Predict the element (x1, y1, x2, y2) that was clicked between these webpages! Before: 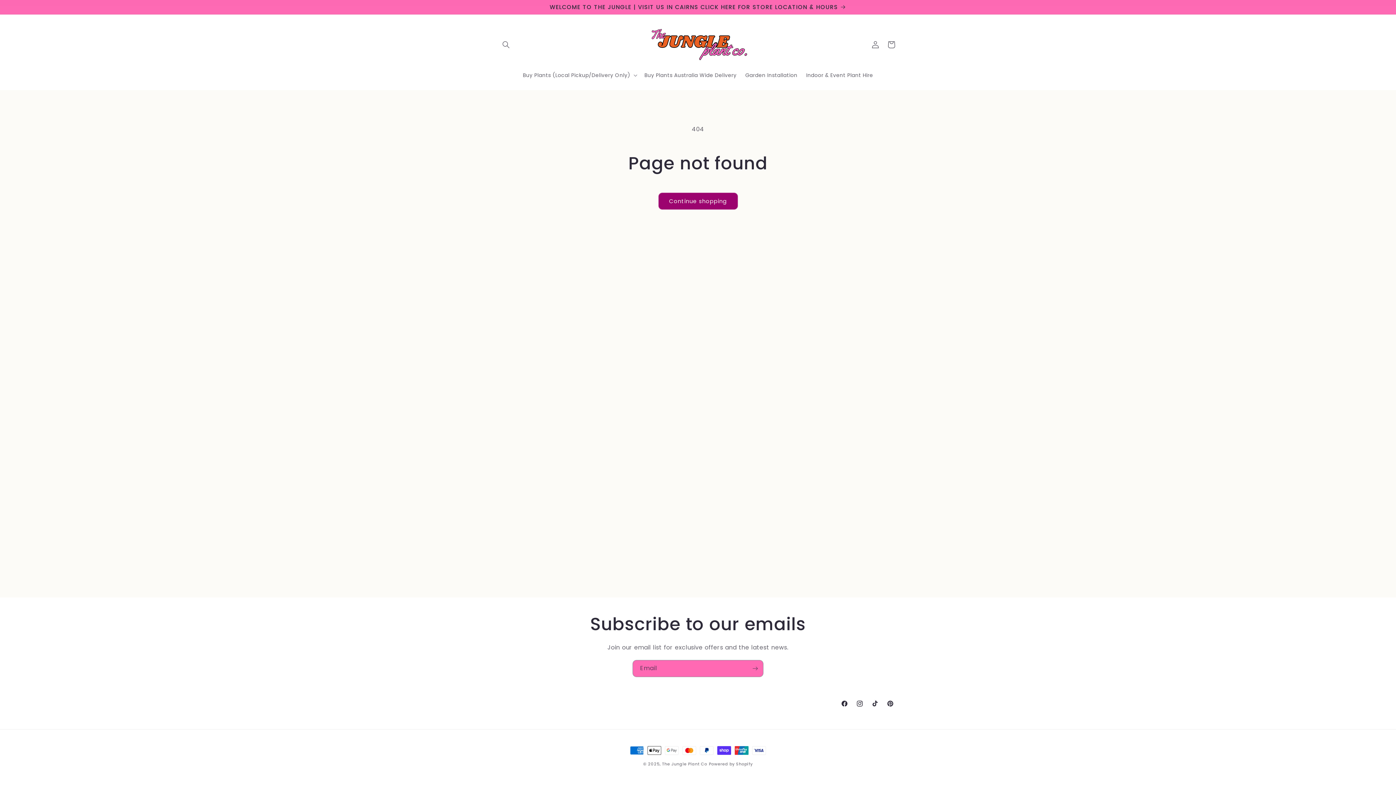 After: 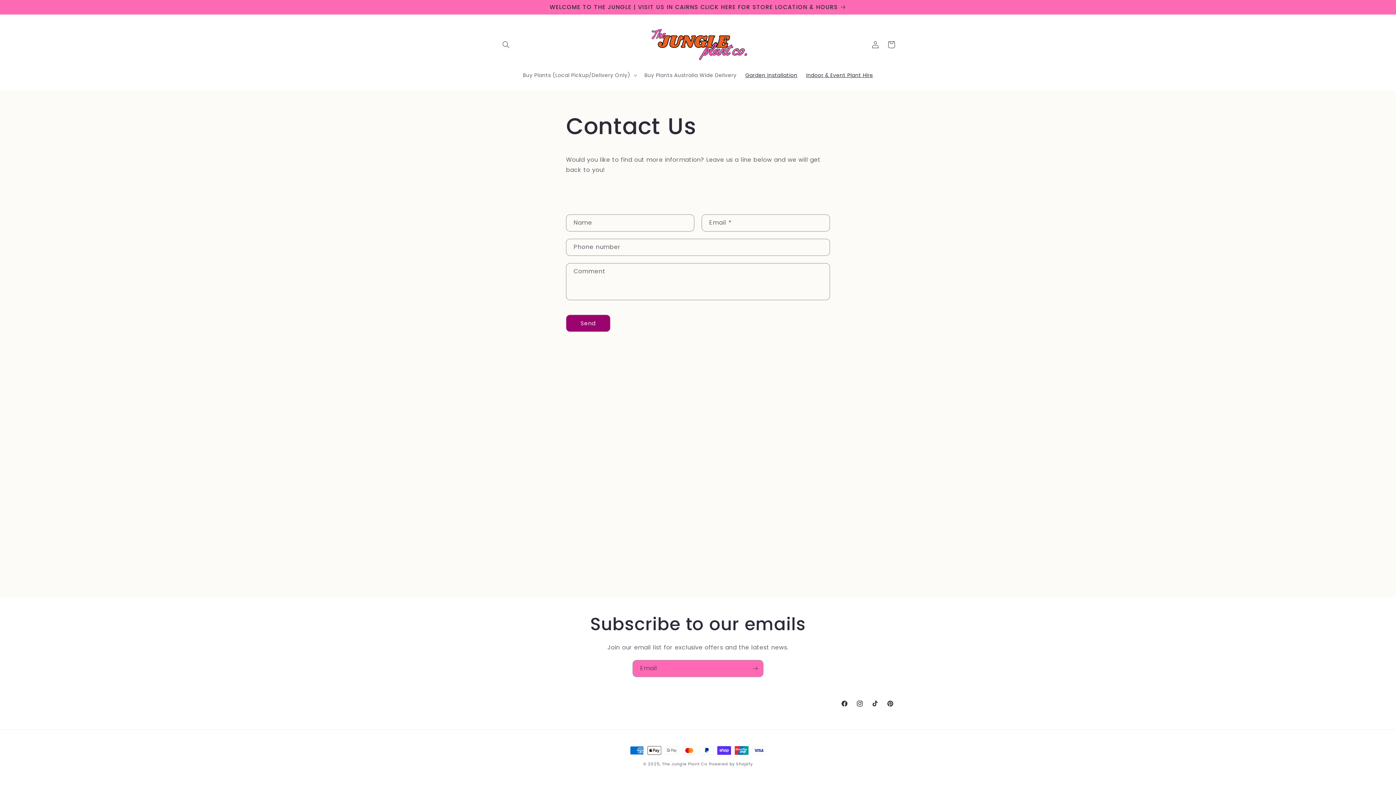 Action: bbox: (802, 67, 877, 82) label: Indoor & Event Plant Hire